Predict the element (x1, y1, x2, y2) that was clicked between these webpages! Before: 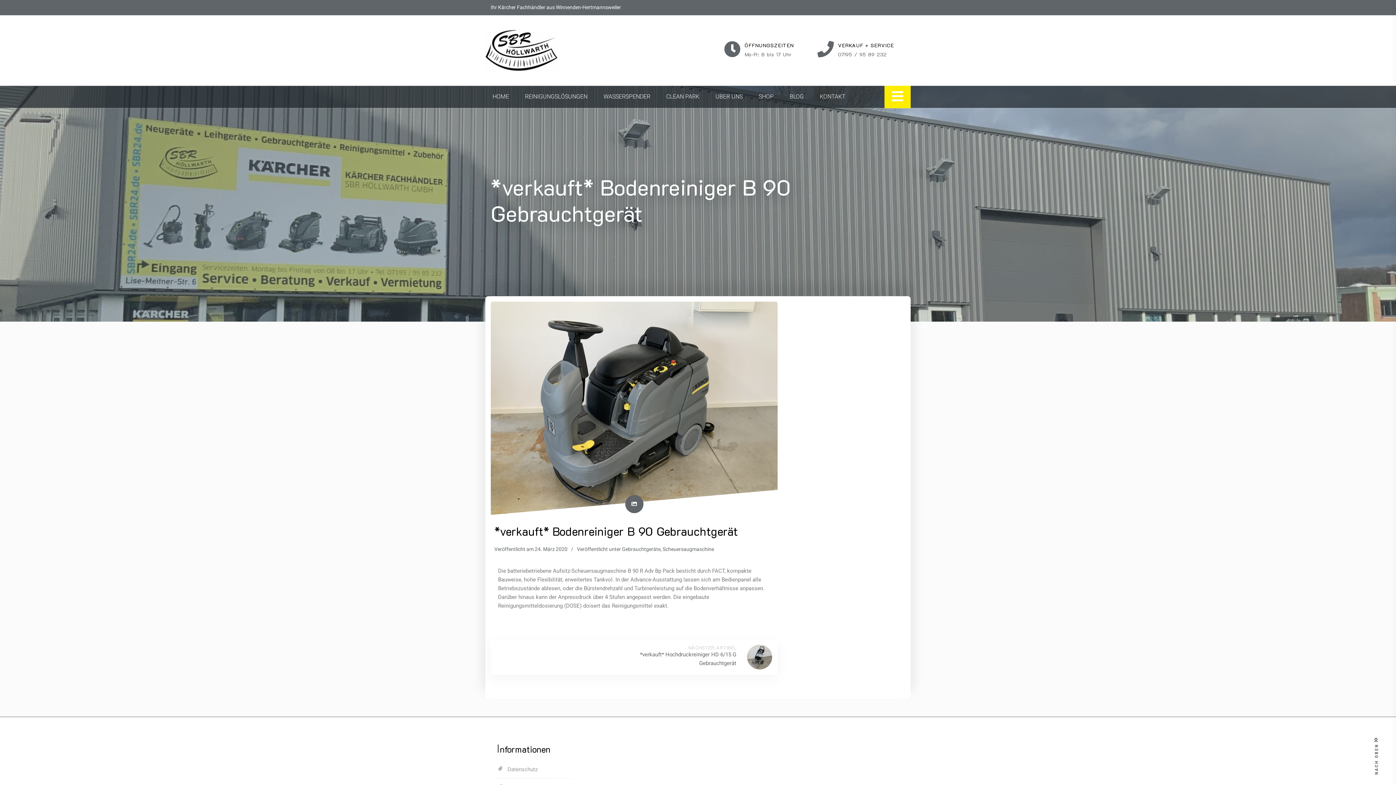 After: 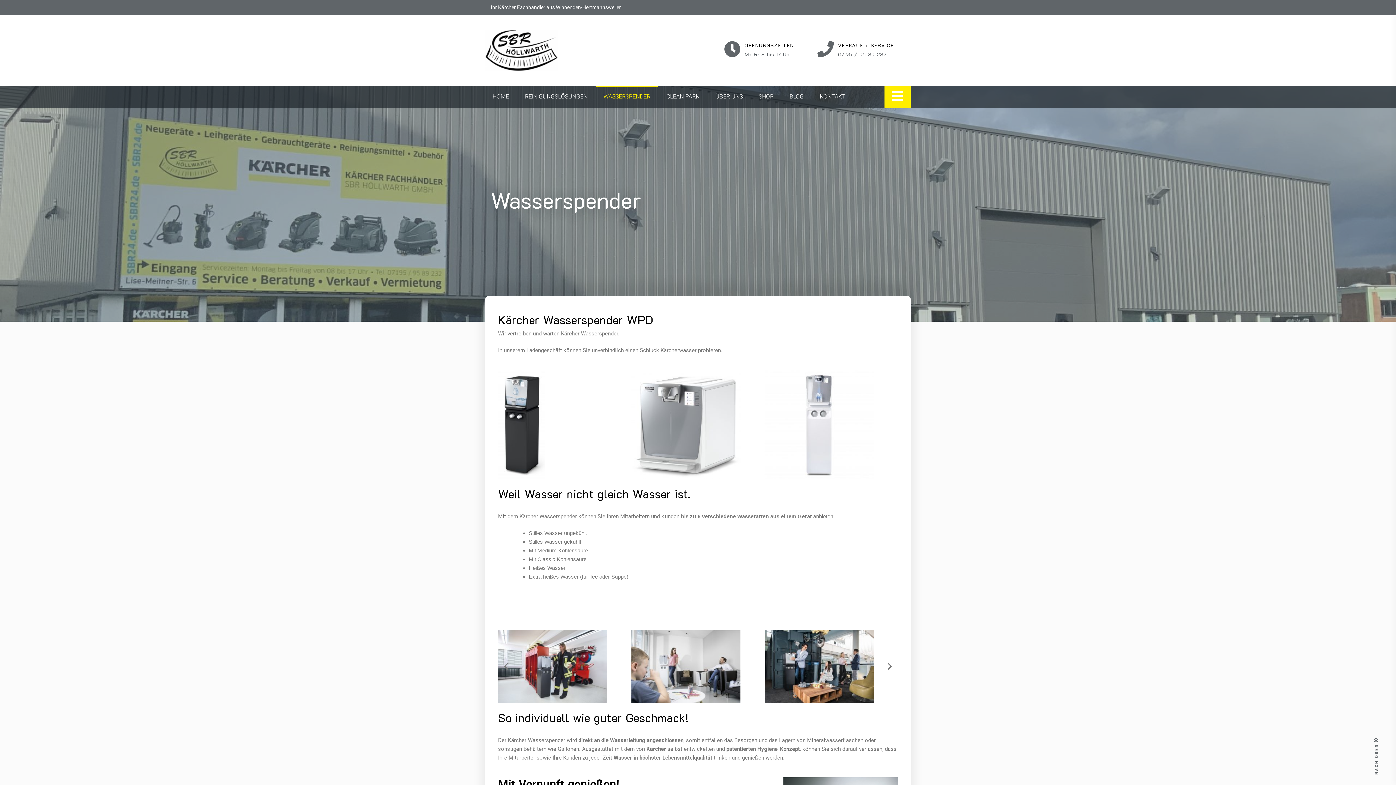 Action: label: WASSERSPENDER bbox: (596, 85, 657, 108)